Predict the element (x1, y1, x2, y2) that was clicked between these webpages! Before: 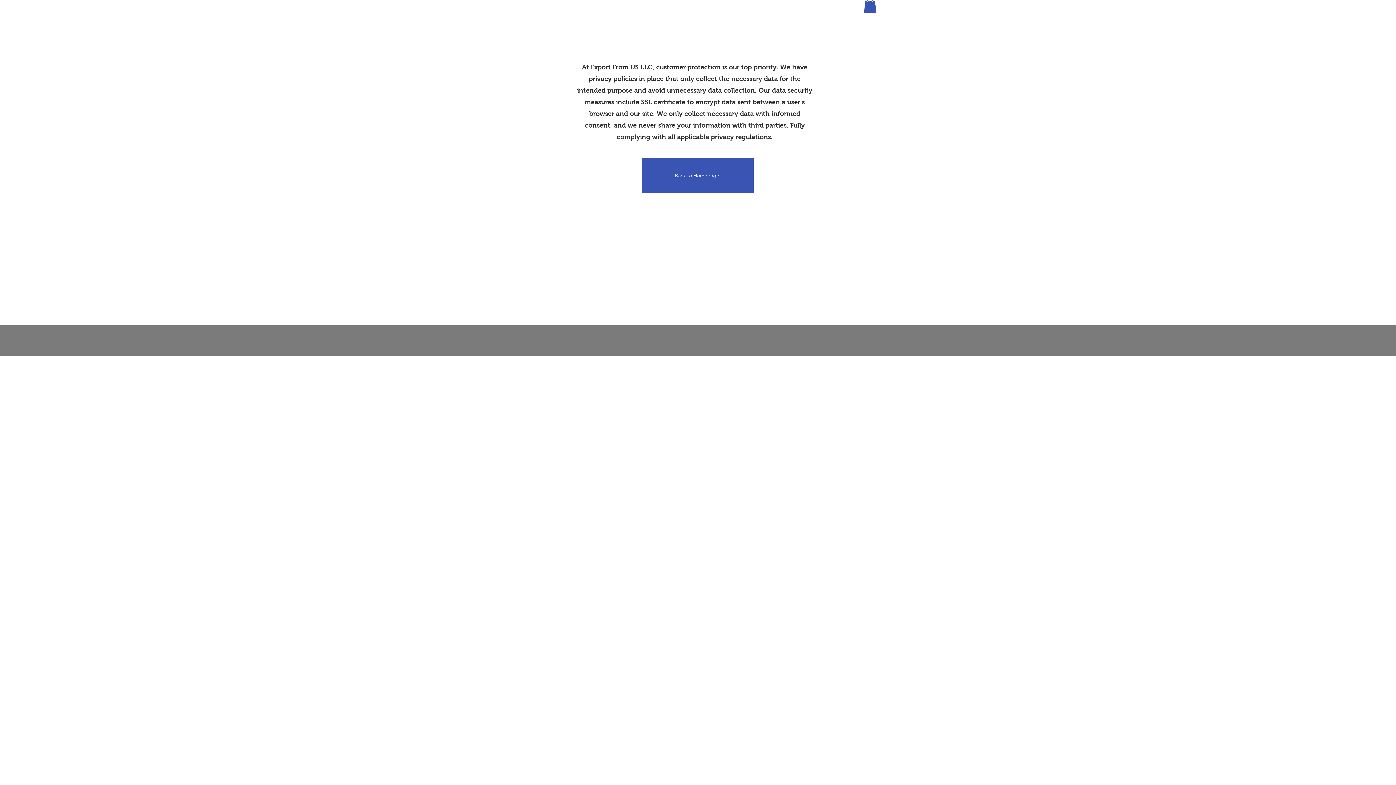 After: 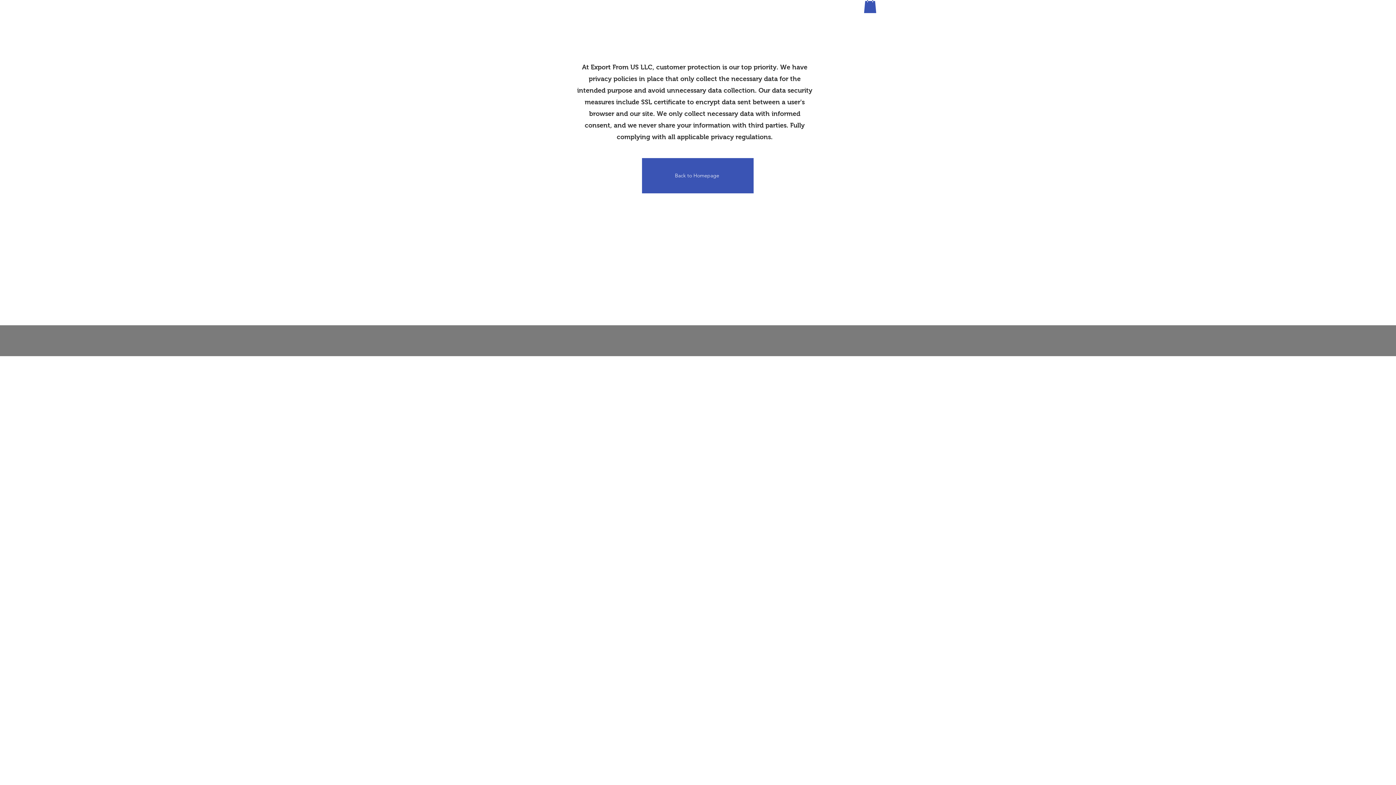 Action: bbox: (864, -2, 876, 13)